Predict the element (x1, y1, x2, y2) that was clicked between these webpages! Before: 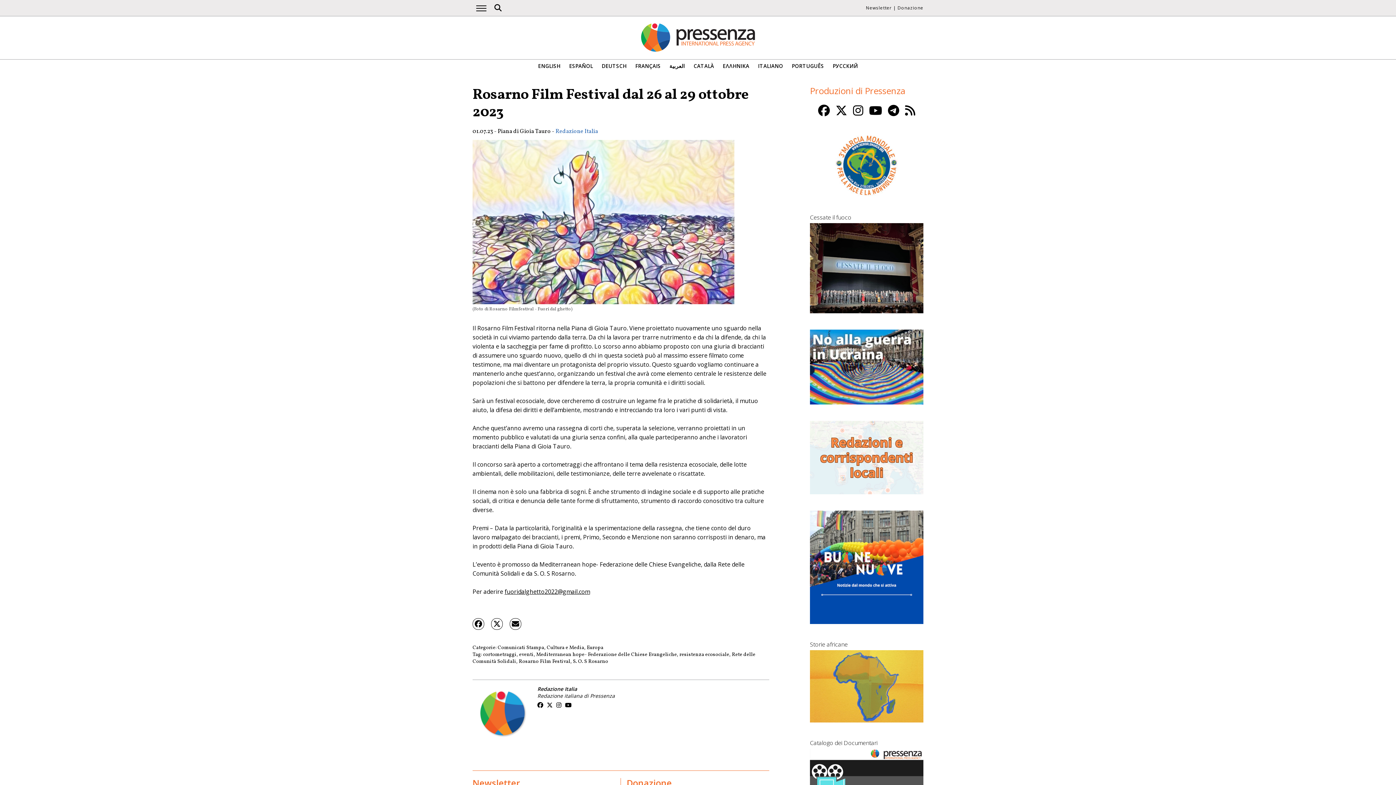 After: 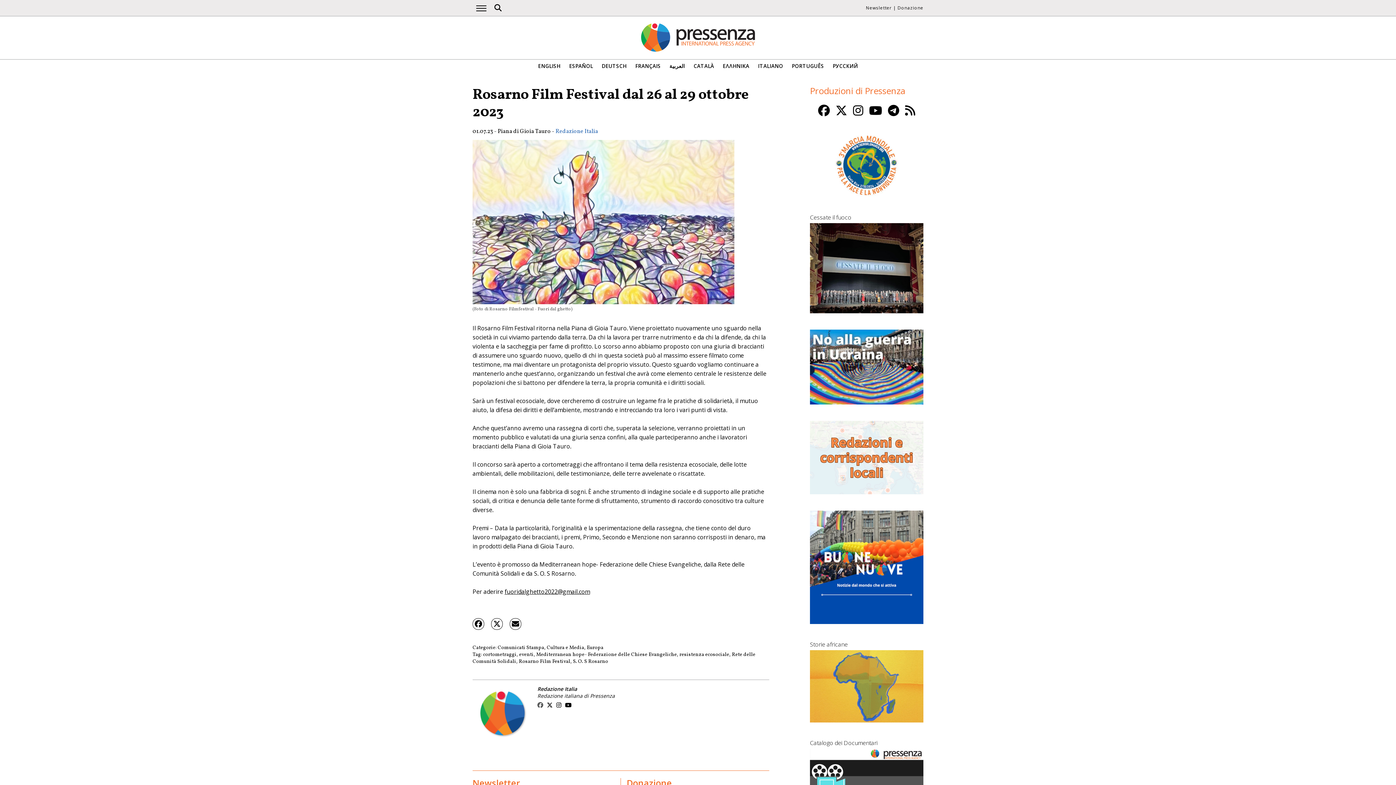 Action: bbox: (537, 701, 543, 709)